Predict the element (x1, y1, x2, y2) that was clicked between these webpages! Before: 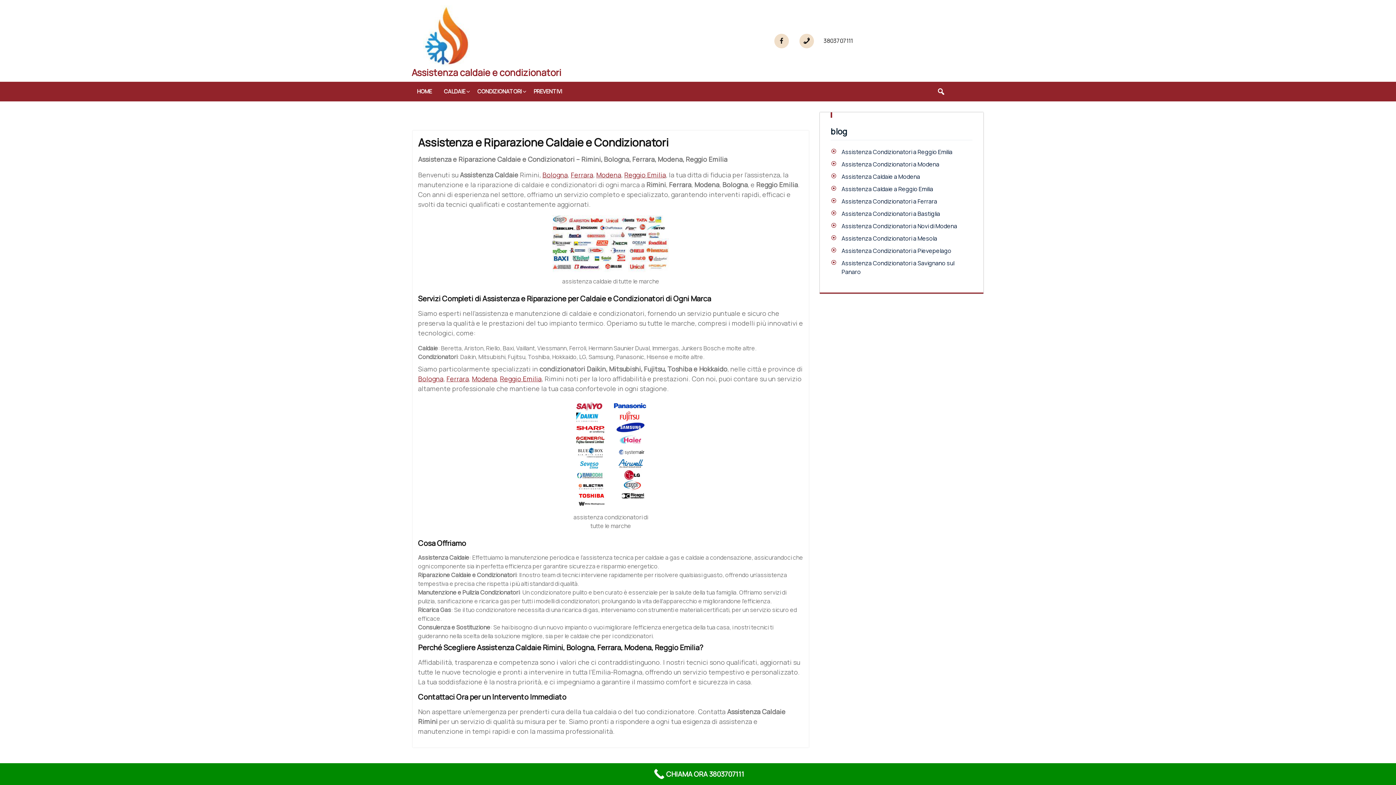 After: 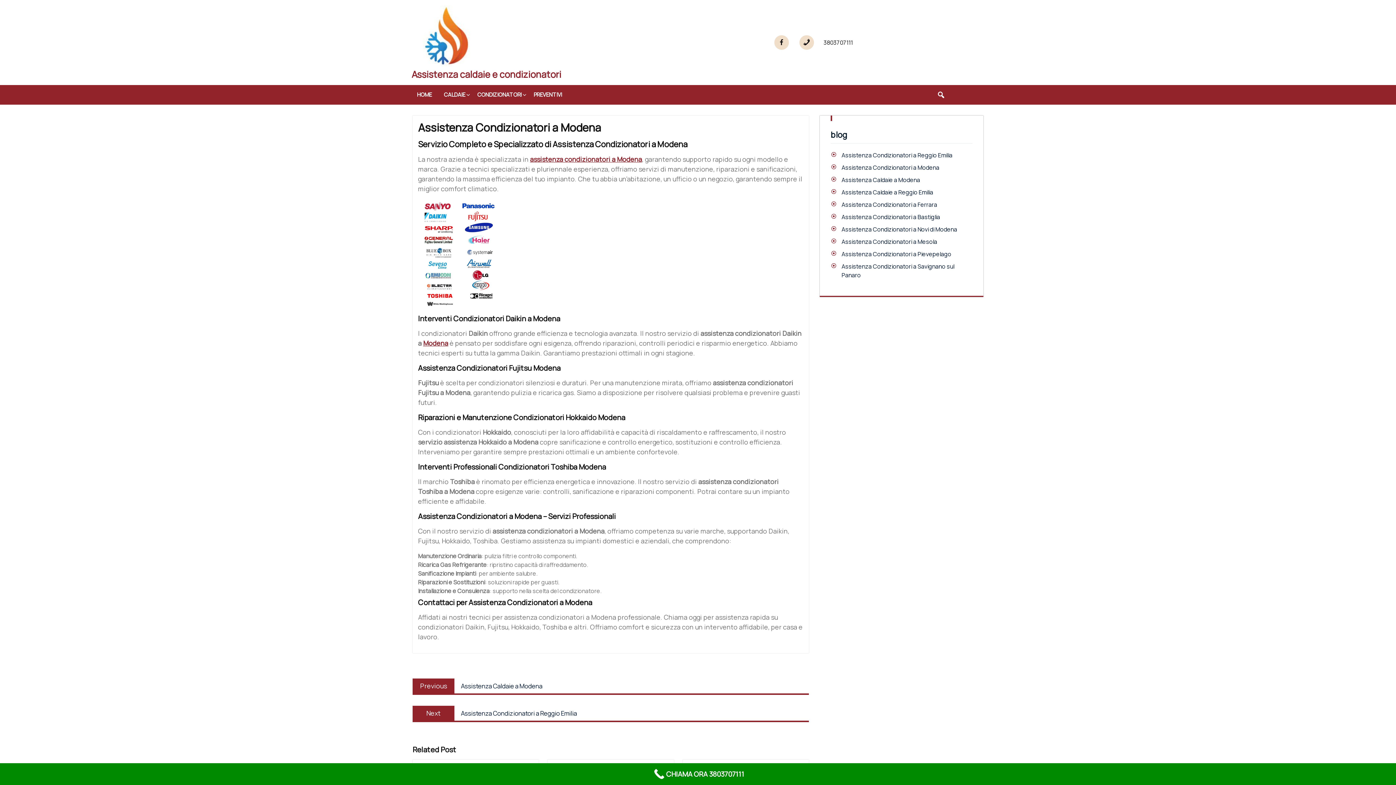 Action: label: Modena bbox: (472, 374, 497, 383)